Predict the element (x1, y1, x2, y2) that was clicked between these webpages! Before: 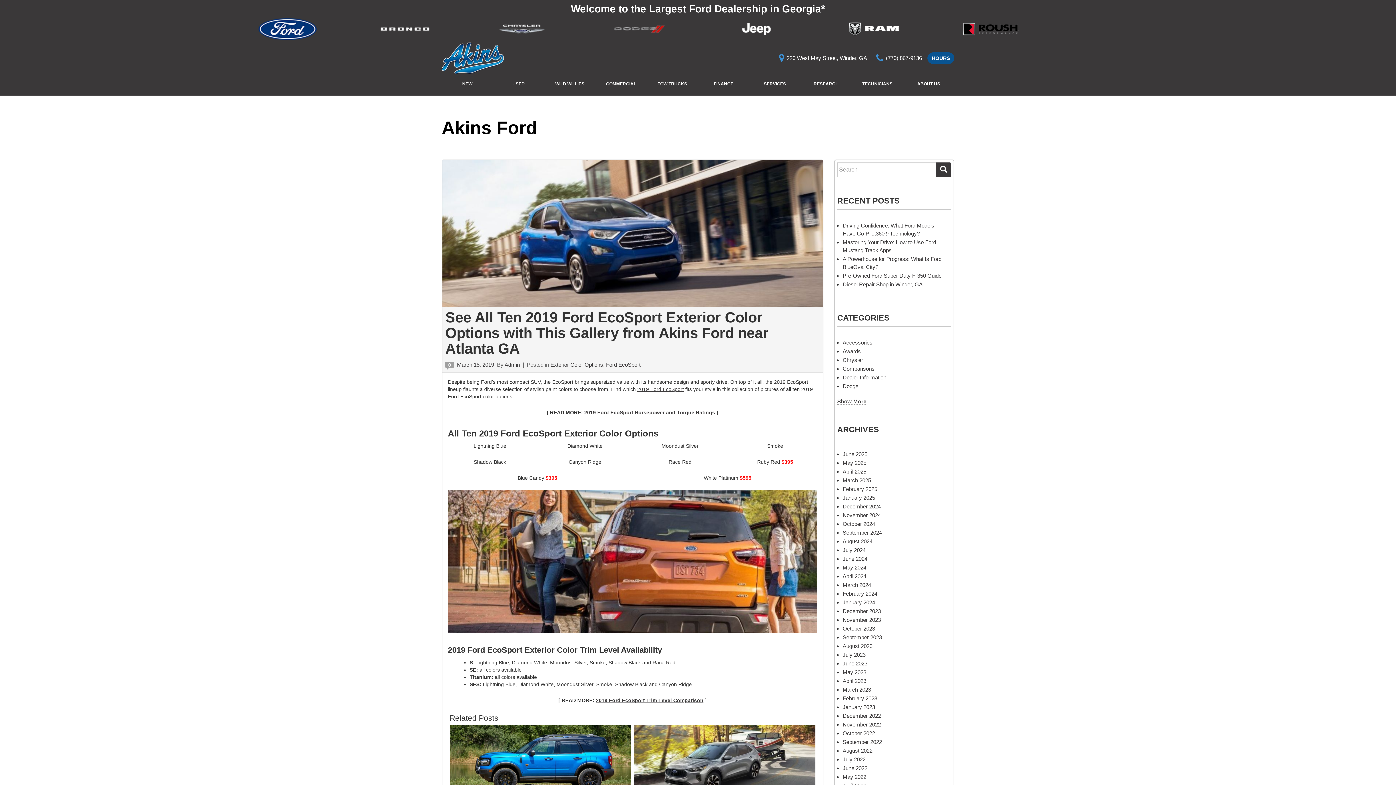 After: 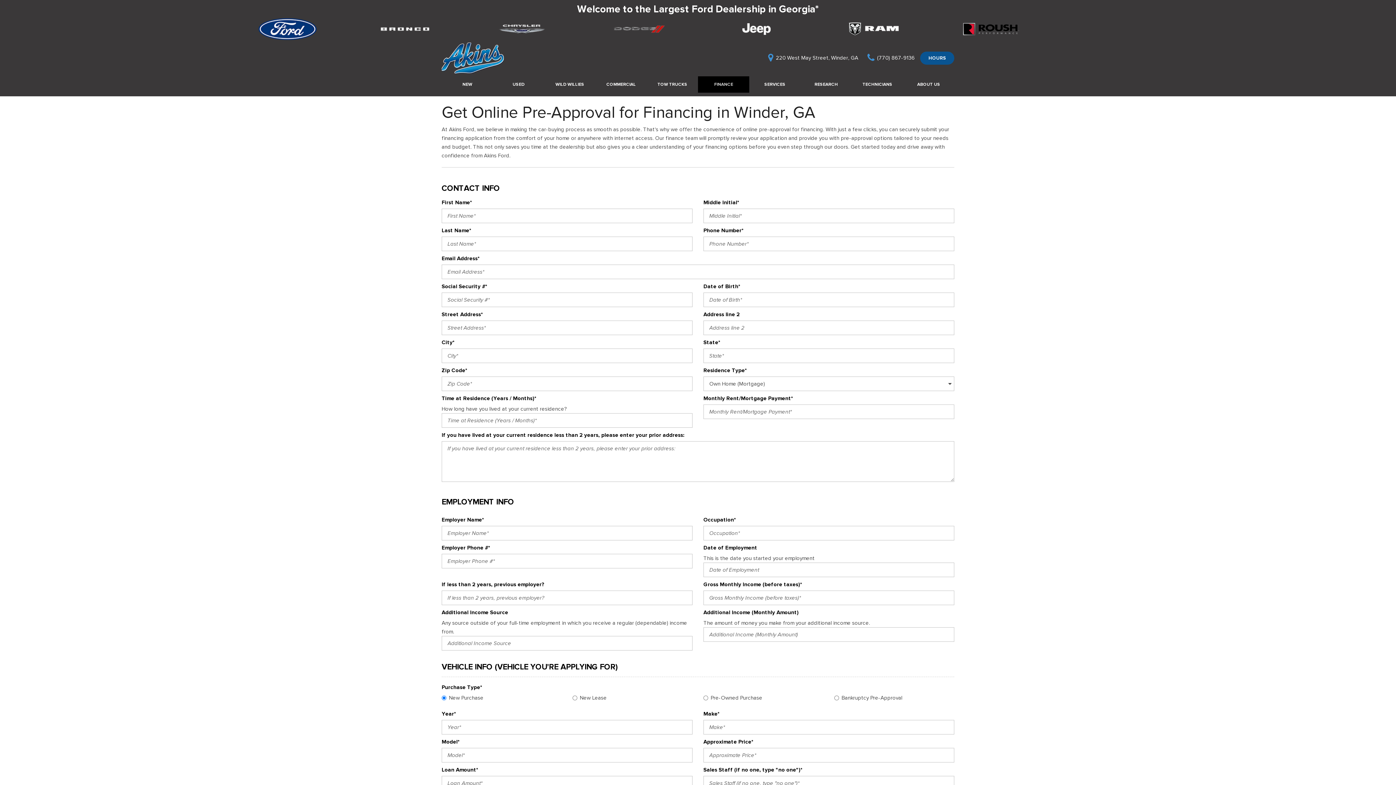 Action: label: FINANCE bbox: (698, 76, 749, 92)